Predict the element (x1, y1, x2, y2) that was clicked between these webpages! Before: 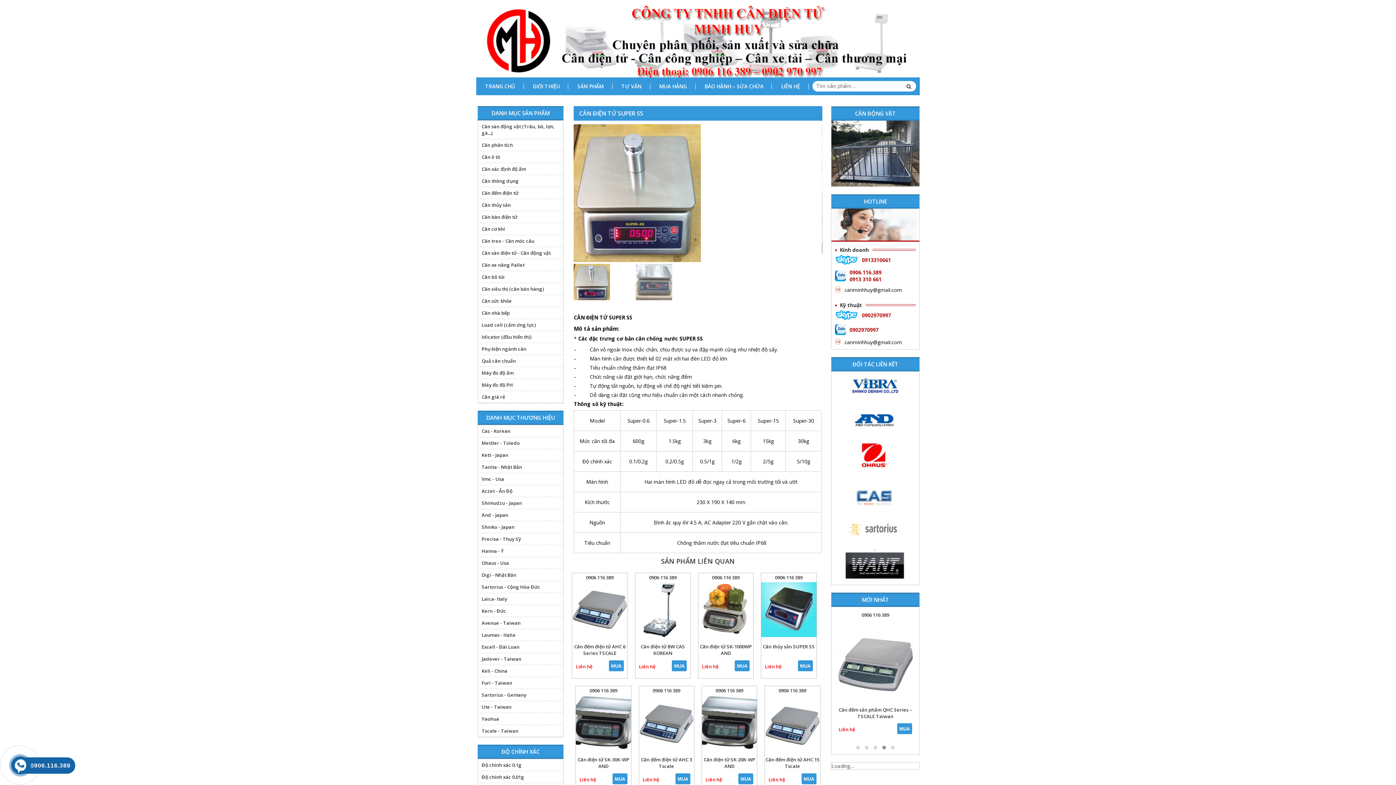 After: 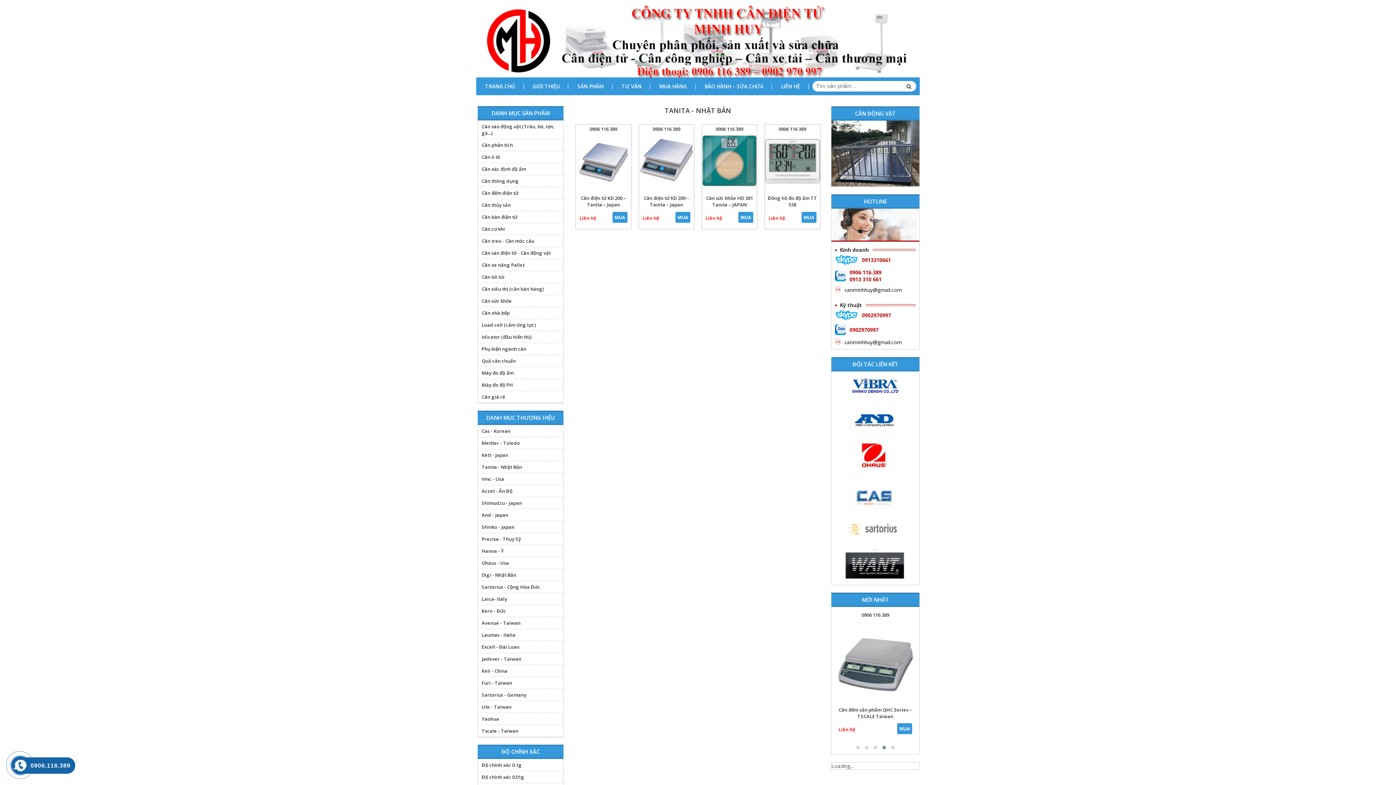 Action: bbox: (478, 461, 563, 473) label: Tanita - Nhật Bản